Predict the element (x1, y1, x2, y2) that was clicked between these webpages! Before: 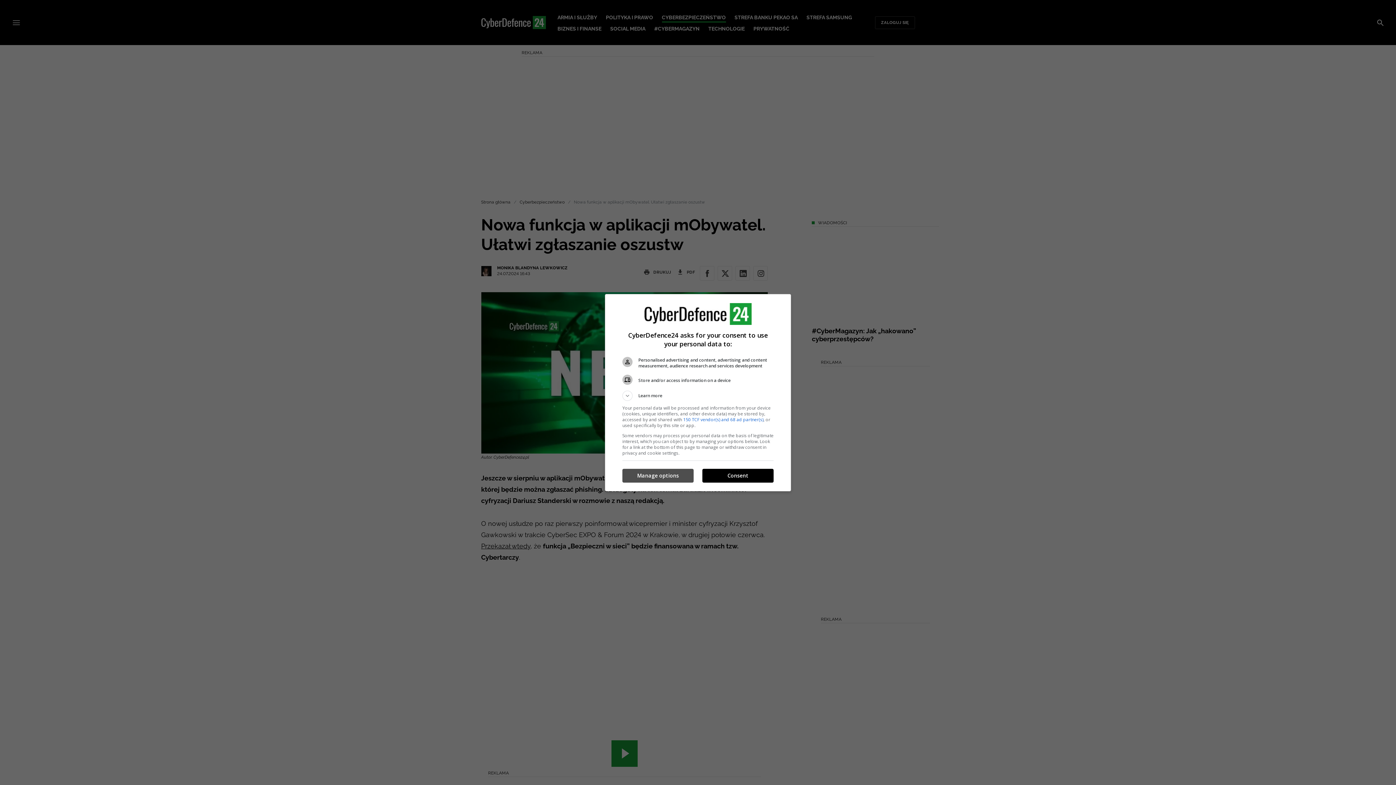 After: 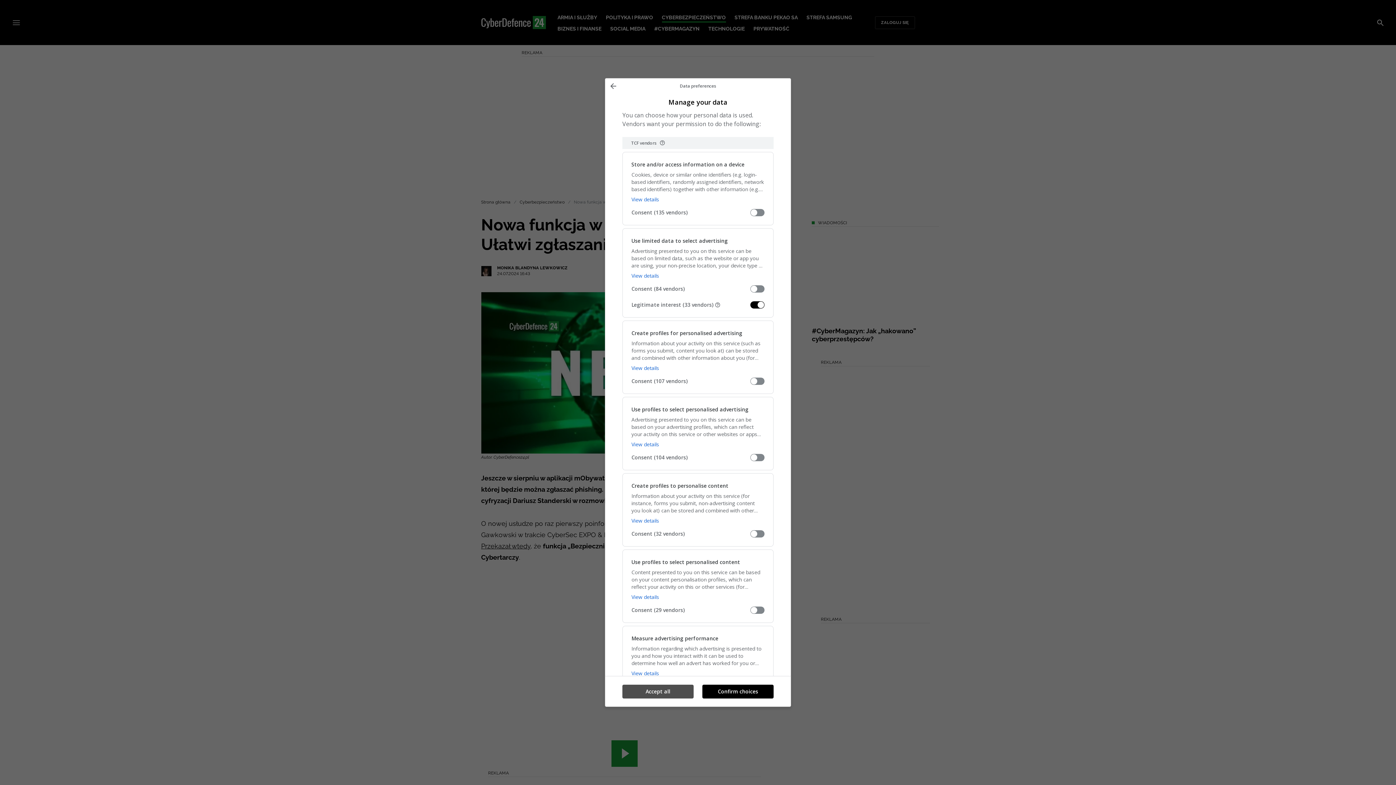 Action: bbox: (622, 469, 693, 482) label: Manage options